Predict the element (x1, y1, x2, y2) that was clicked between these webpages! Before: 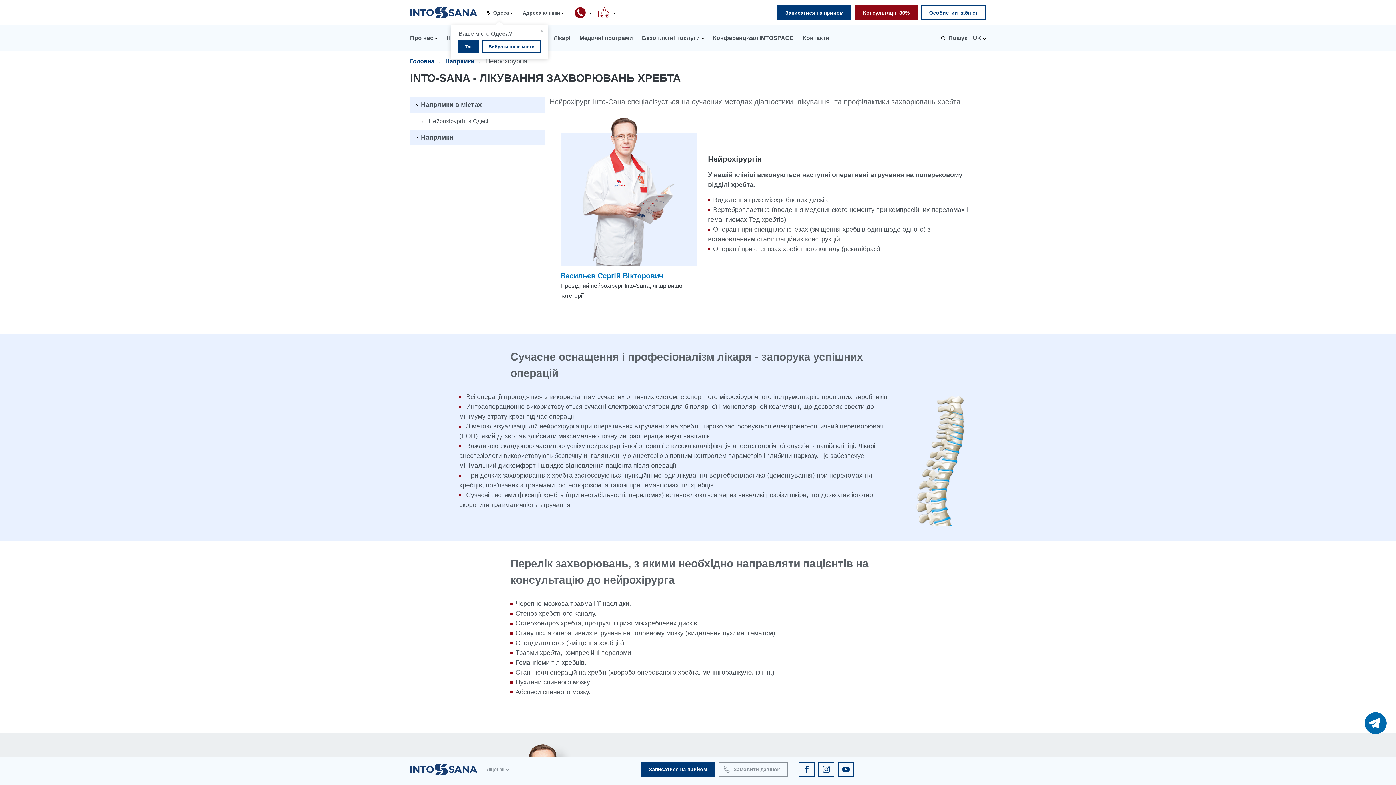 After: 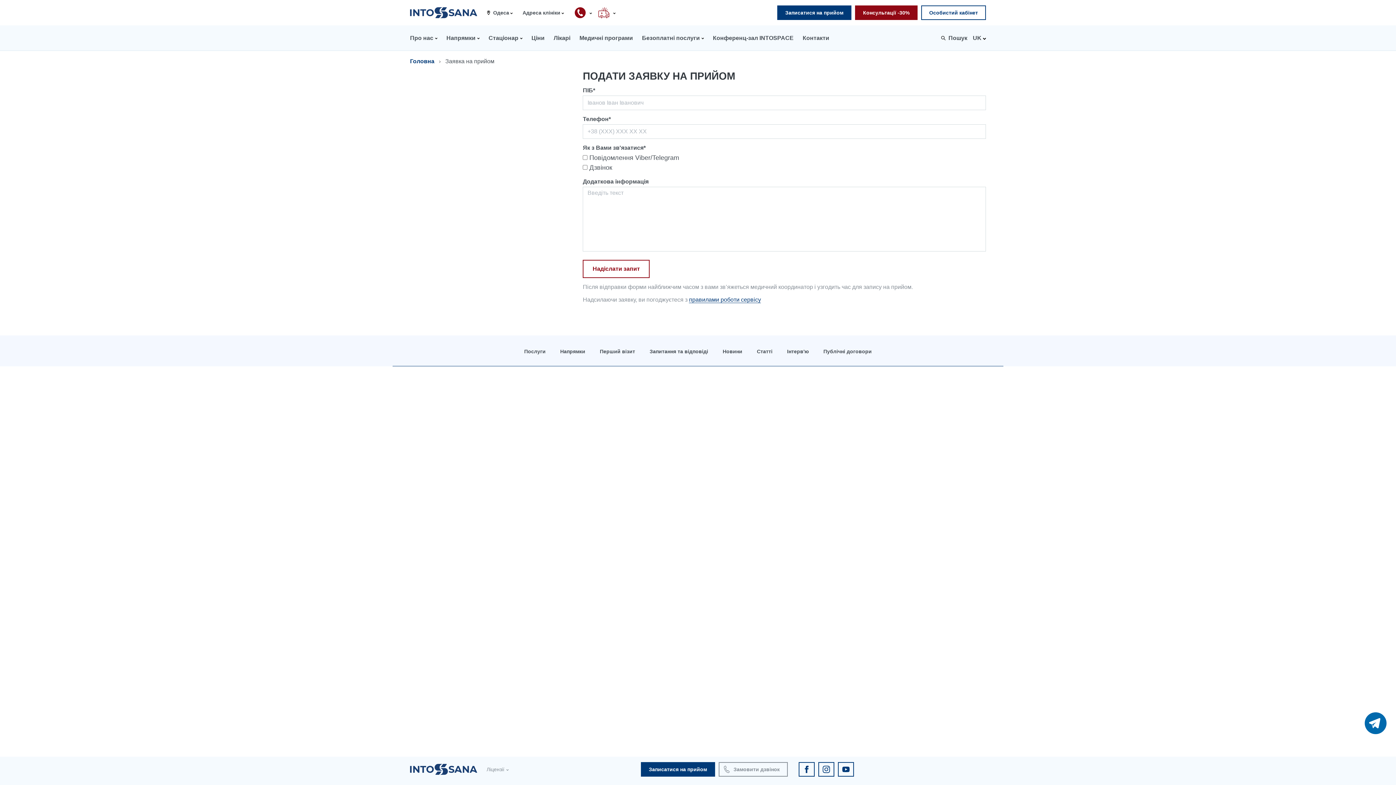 Action: bbox: (640, 762, 715, 777) label: Записатися на прийом